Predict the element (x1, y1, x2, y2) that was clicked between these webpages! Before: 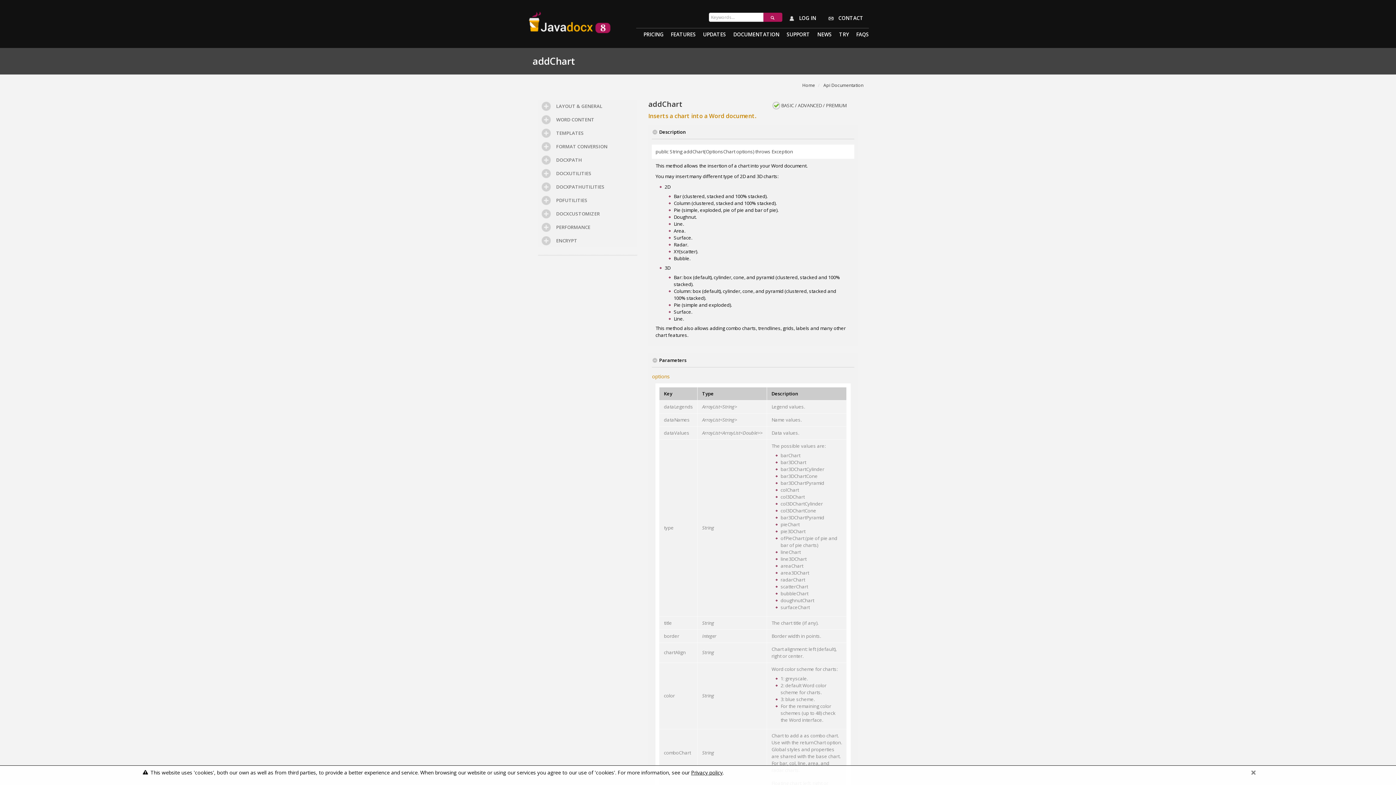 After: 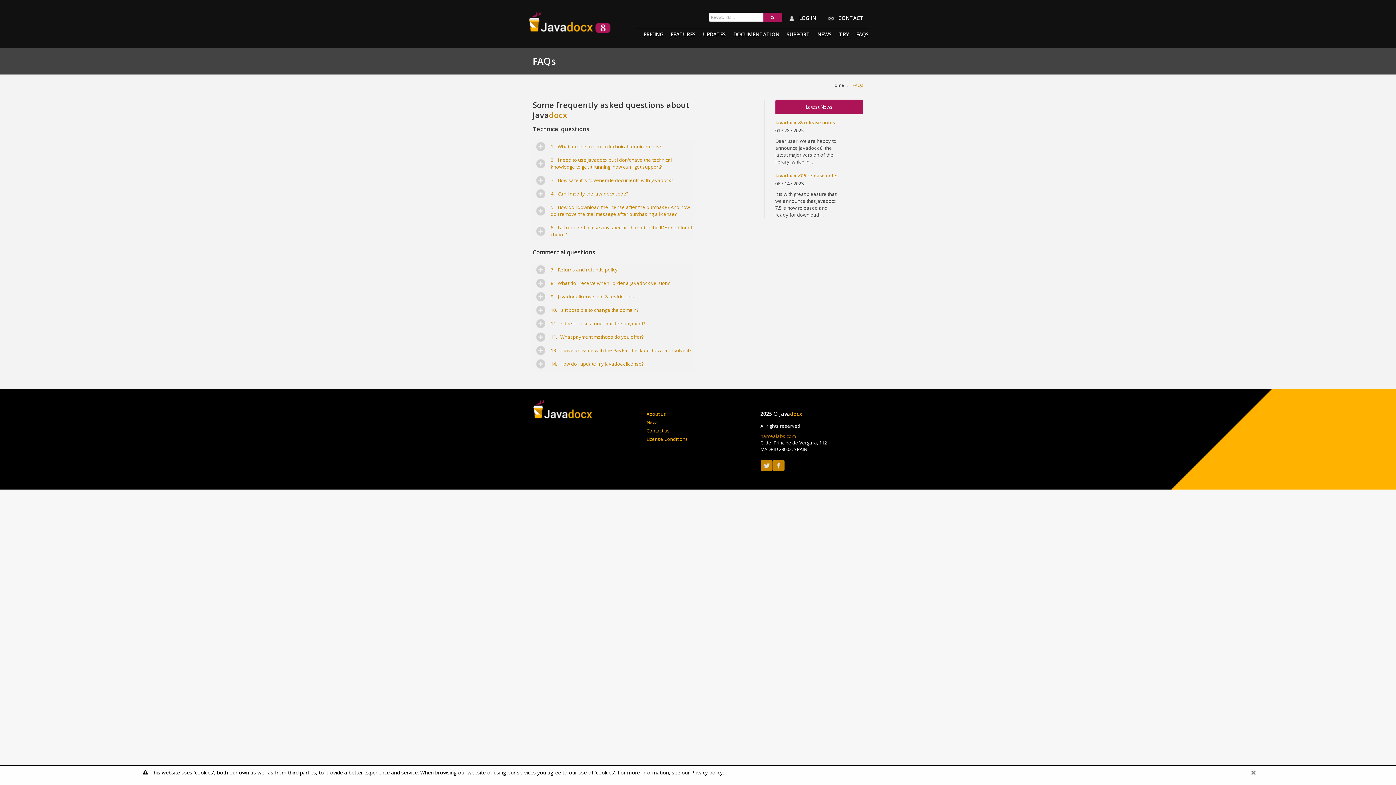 Action: bbox: (849, 32, 869, 42) label: FAQS